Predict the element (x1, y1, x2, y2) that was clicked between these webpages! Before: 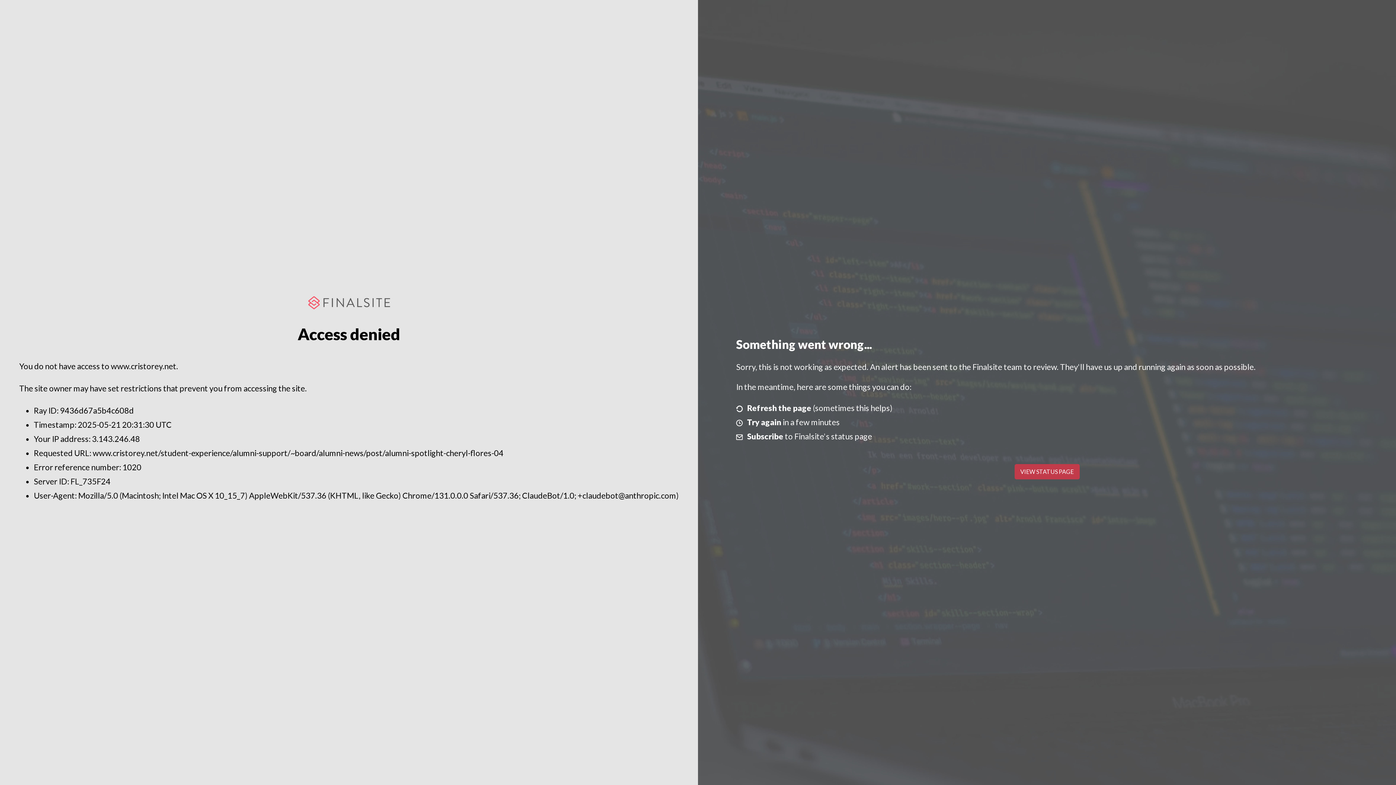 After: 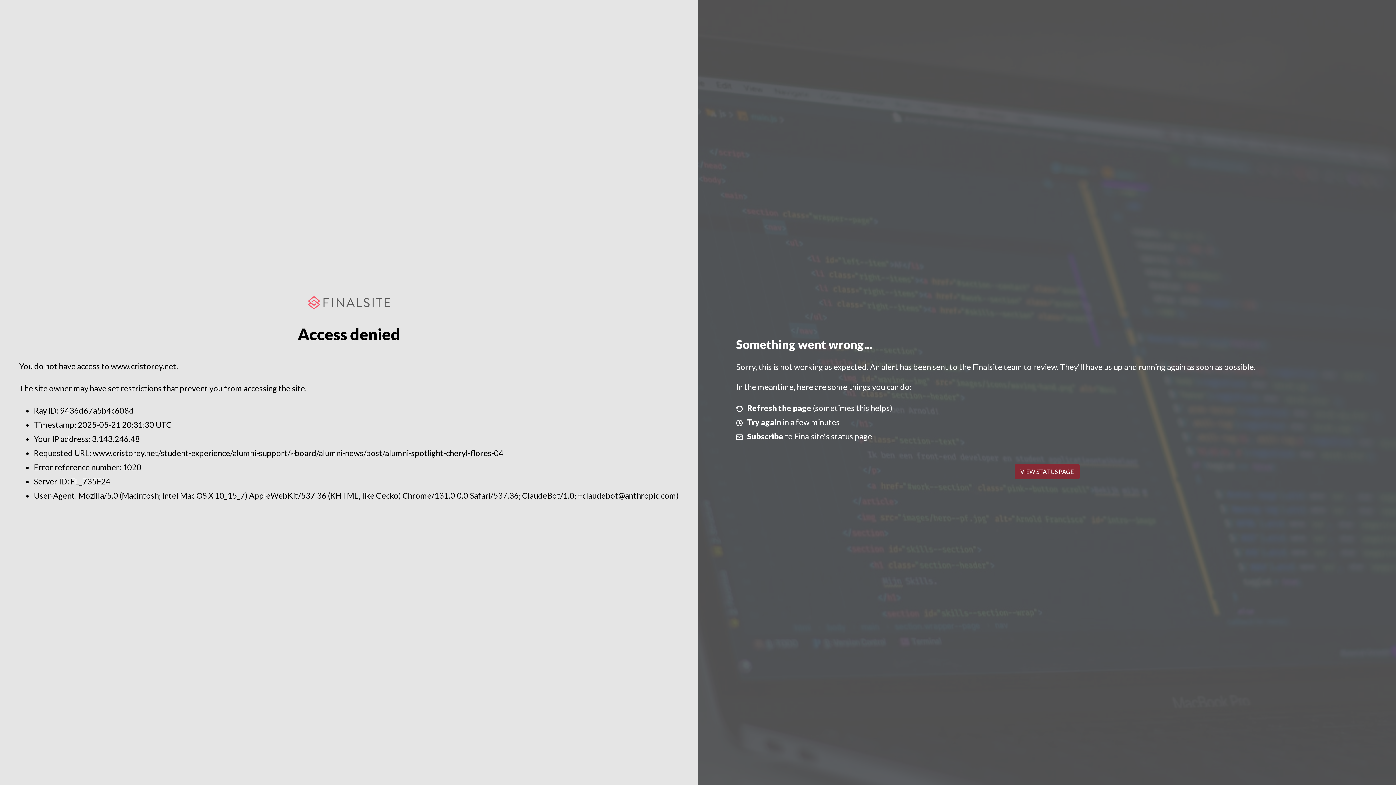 Action: label: VIEW STATUS PAGE bbox: (1014, 464, 1079, 479)